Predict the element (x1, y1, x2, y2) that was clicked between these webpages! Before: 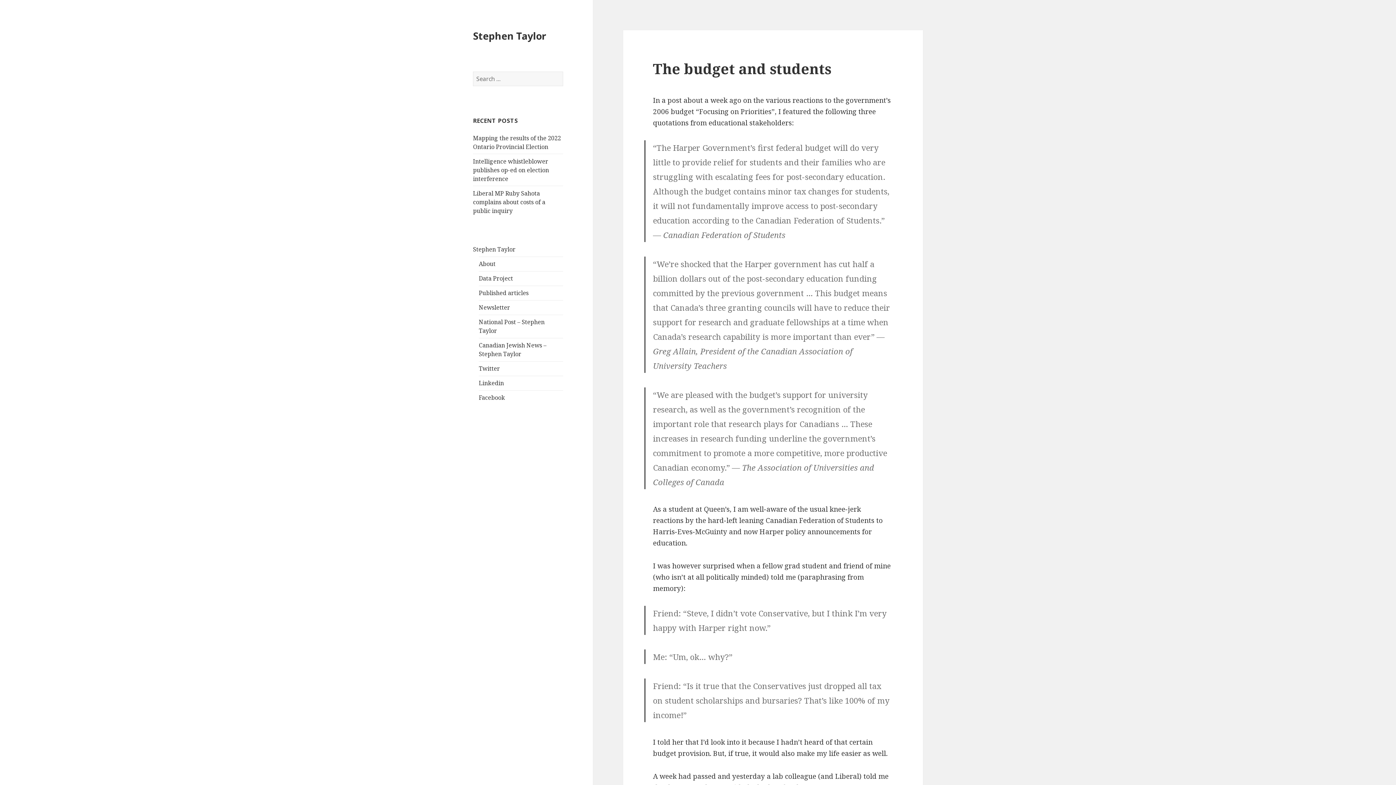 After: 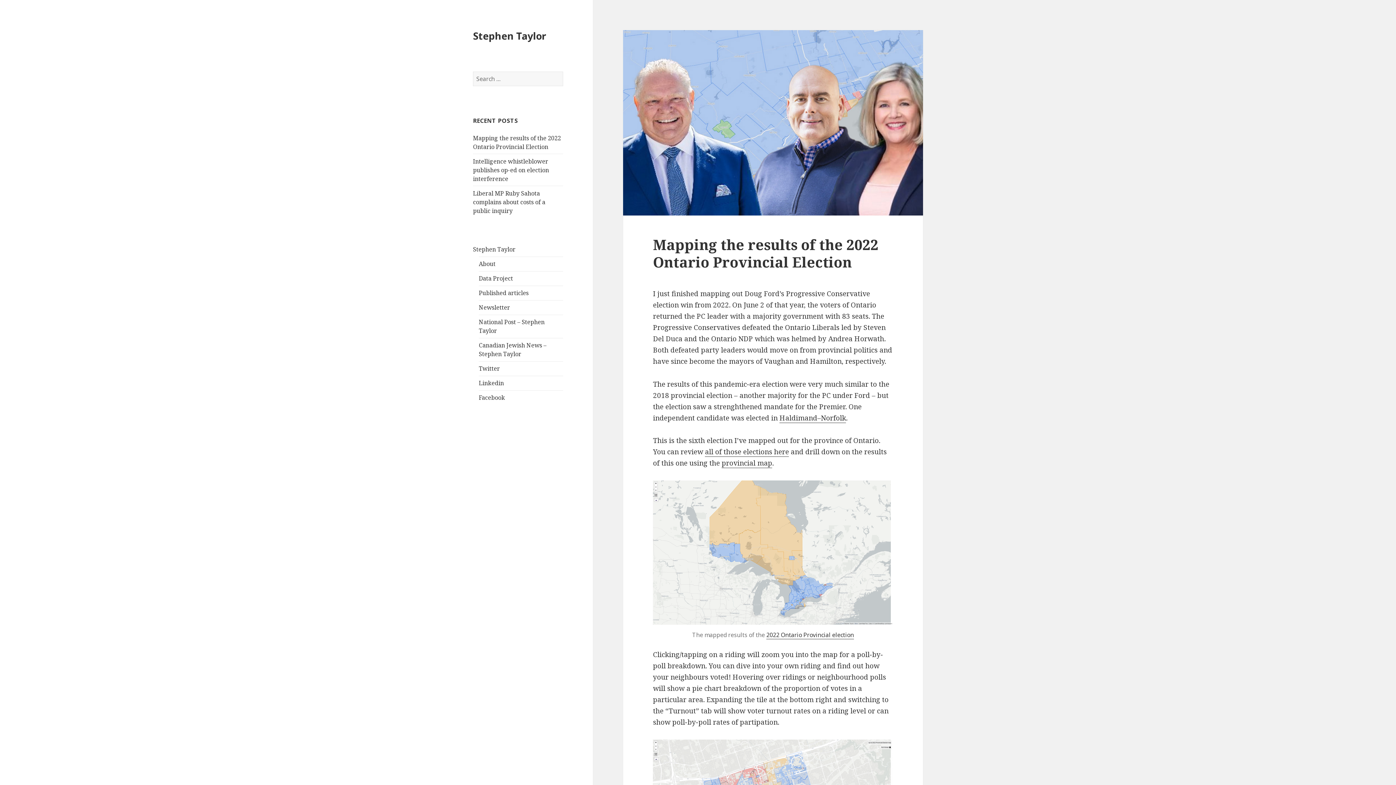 Action: label: Stephen Taylor bbox: (473, 28, 546, 42)